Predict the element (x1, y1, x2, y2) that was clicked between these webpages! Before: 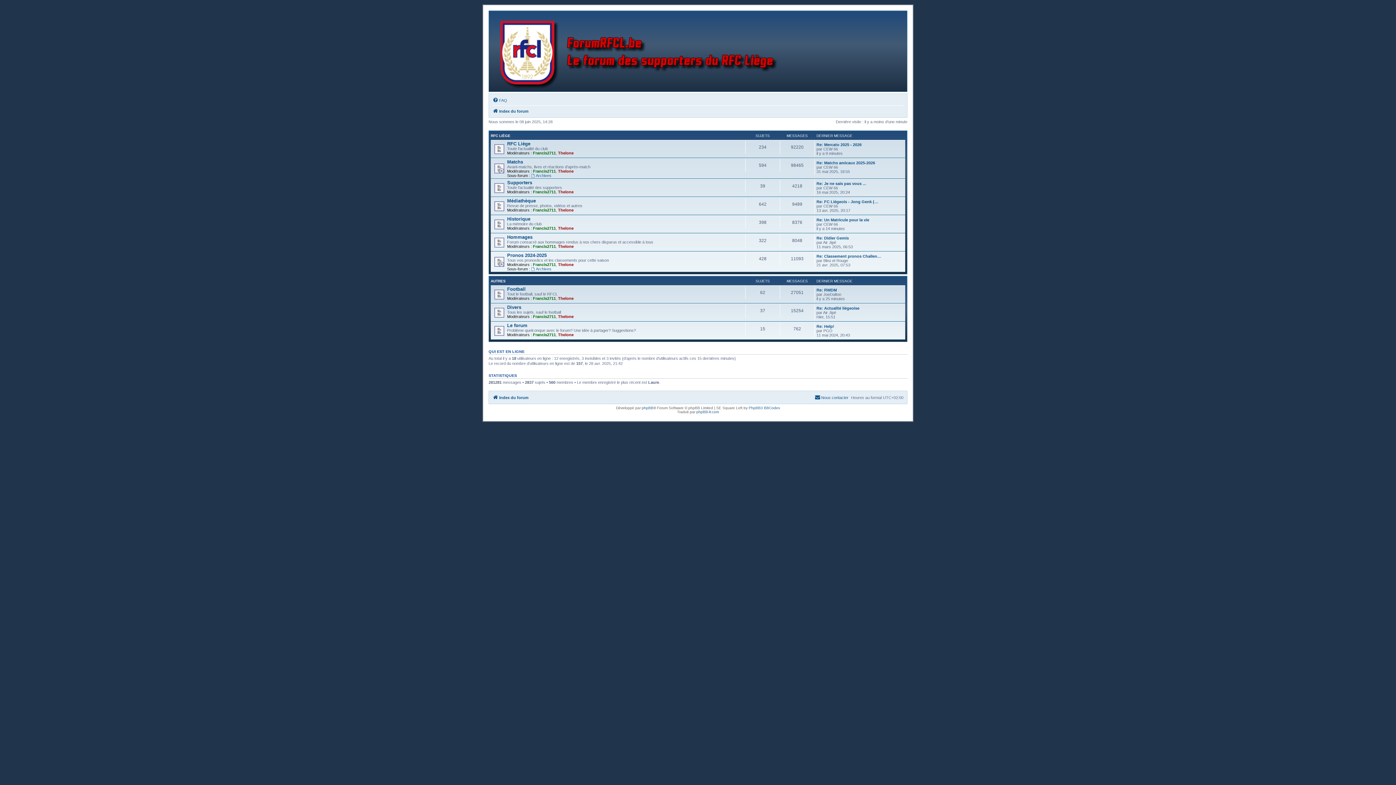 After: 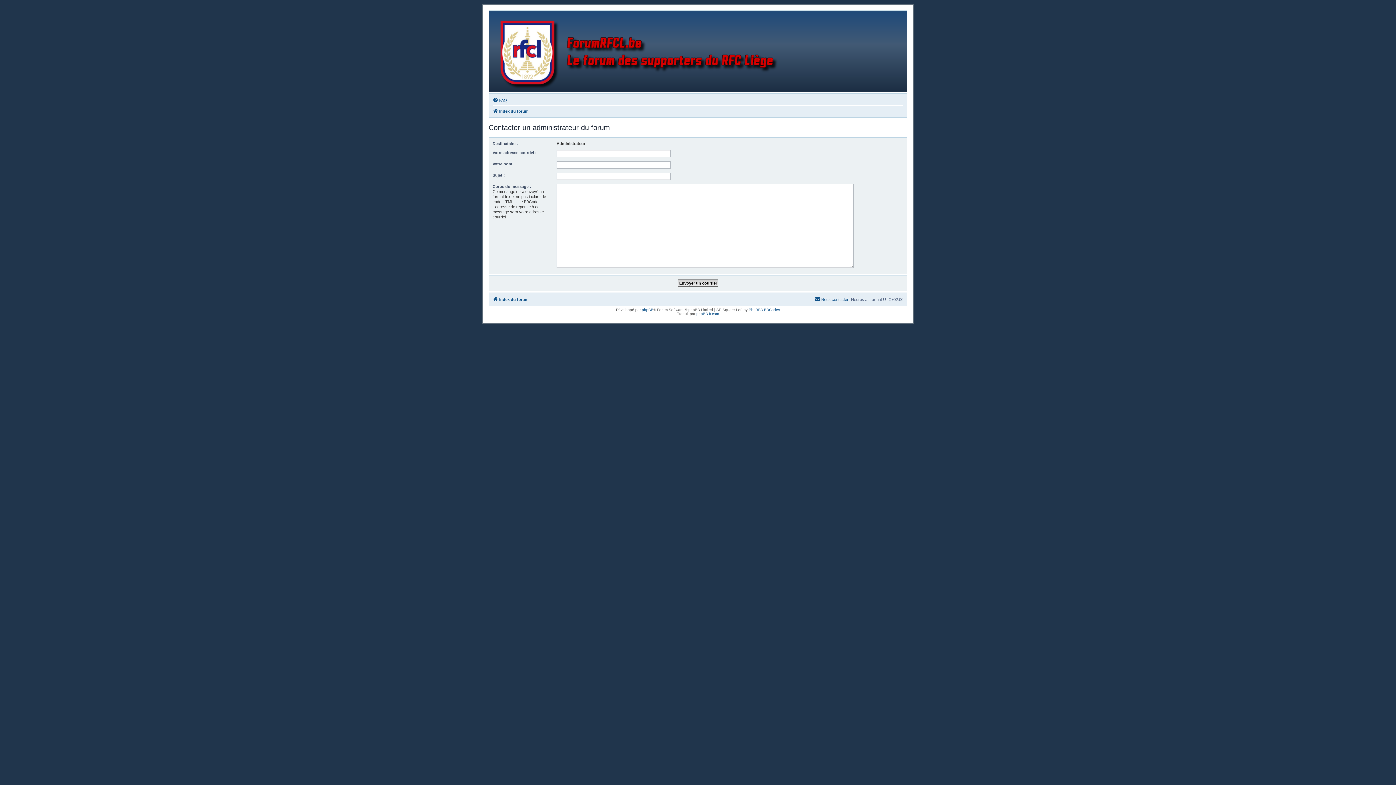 Action: label: Nous contacter bbox: (814, 393, 848, 402)